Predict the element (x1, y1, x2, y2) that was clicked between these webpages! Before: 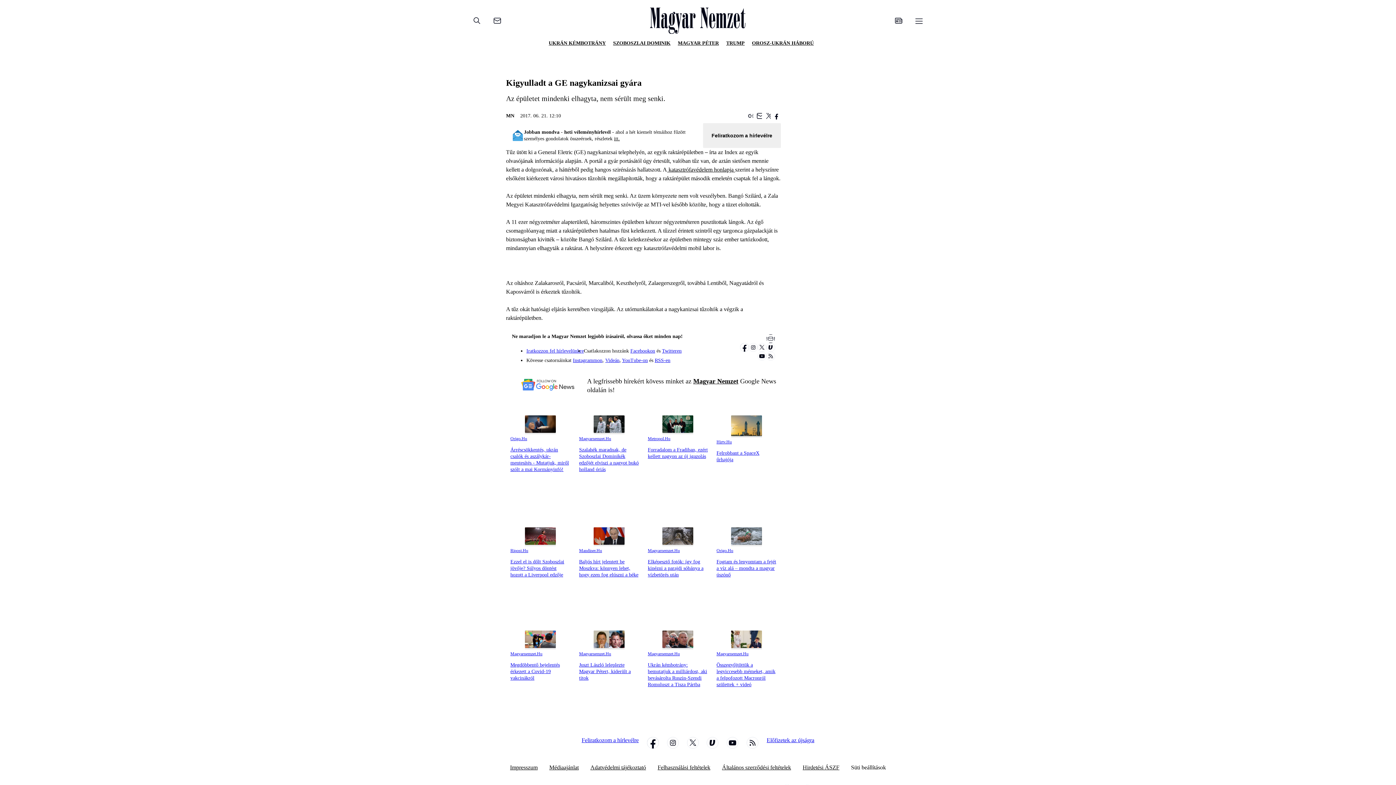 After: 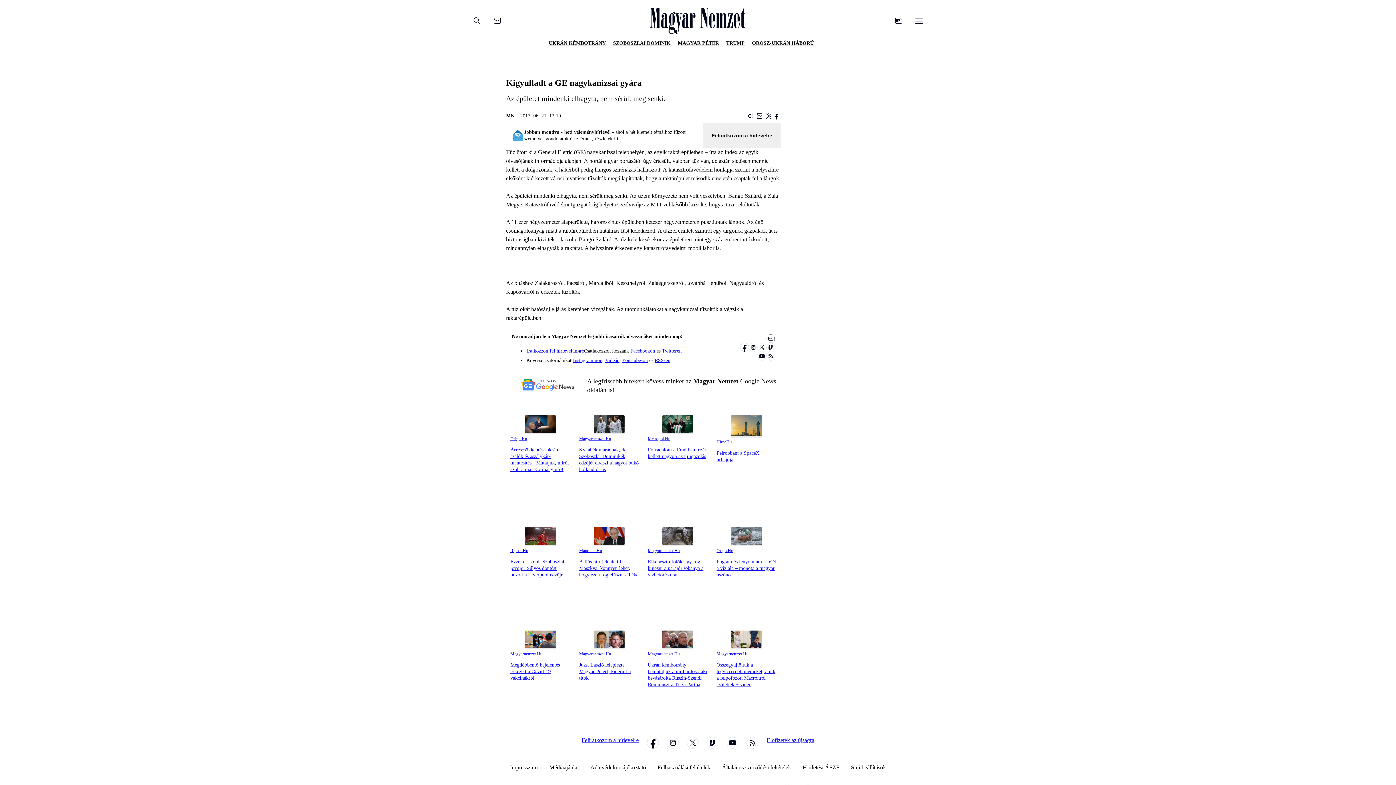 Action: label: Twitteren bbox: (662, 348, 681, 353)